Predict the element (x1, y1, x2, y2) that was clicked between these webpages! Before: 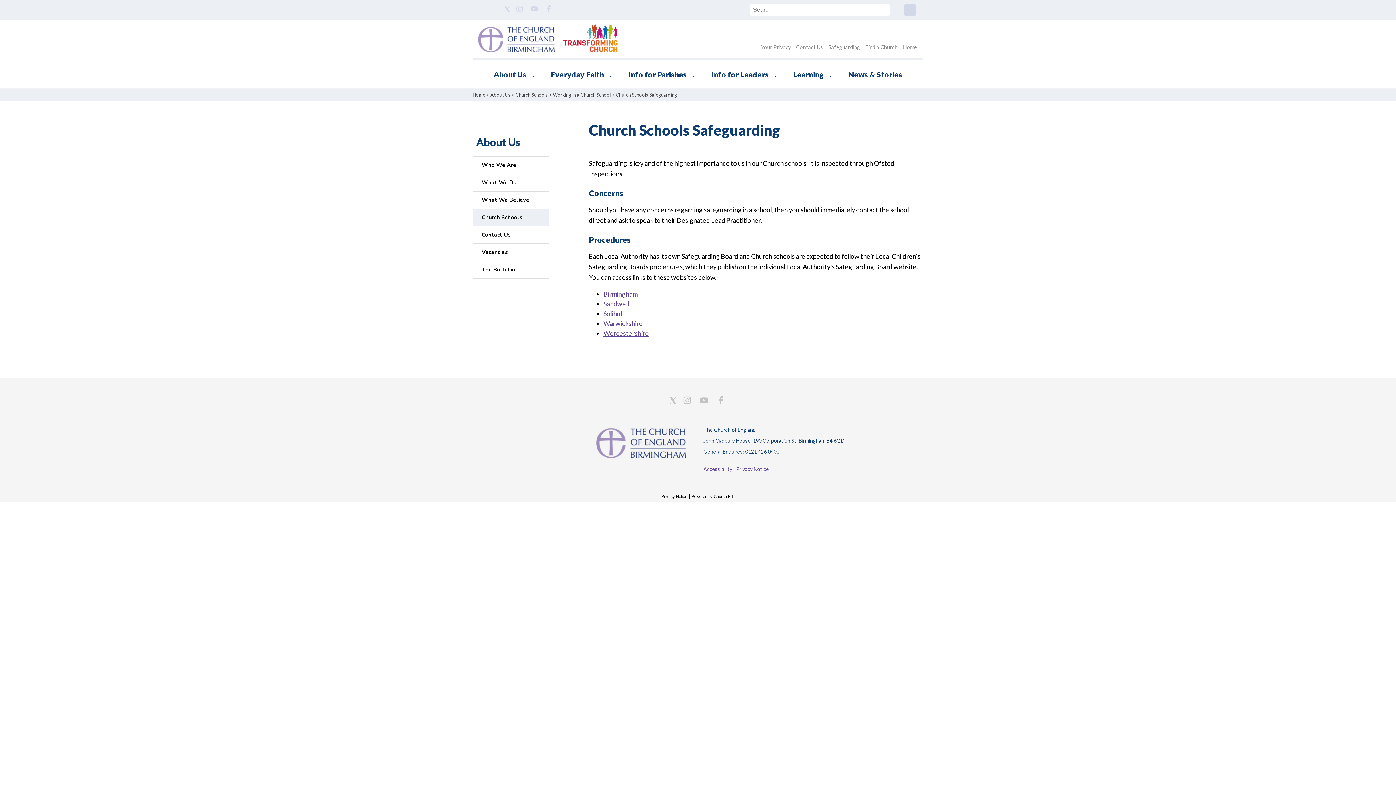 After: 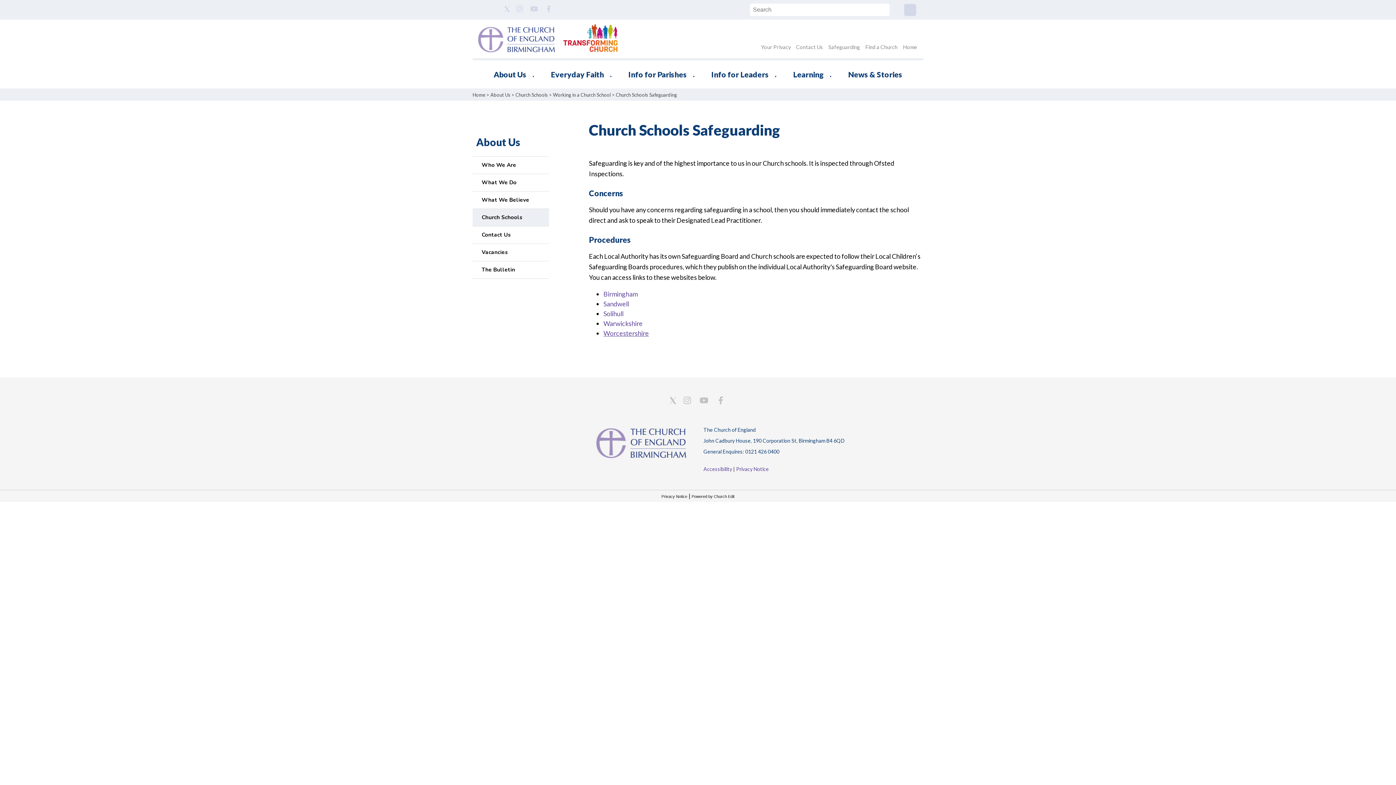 Action: bbox: (499, 13, 514, 19)